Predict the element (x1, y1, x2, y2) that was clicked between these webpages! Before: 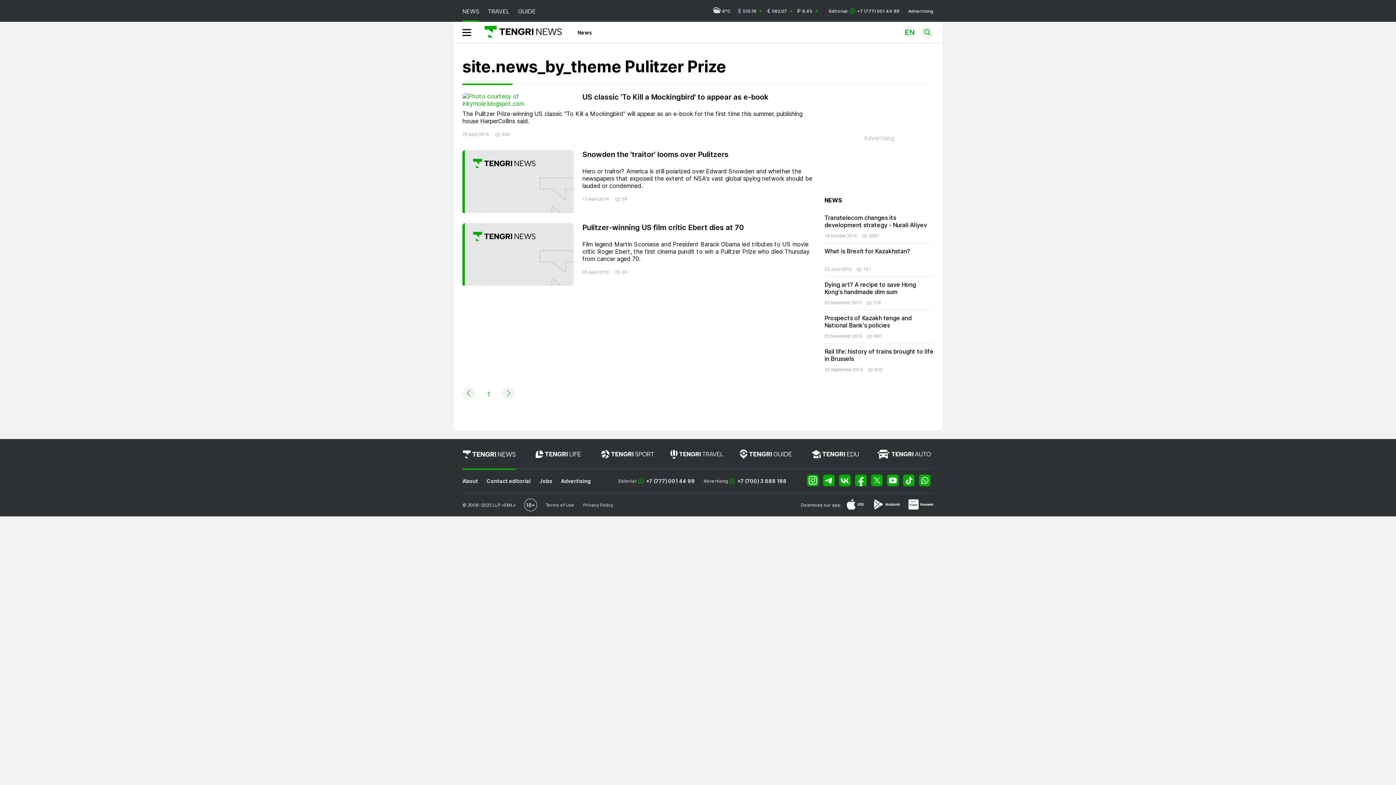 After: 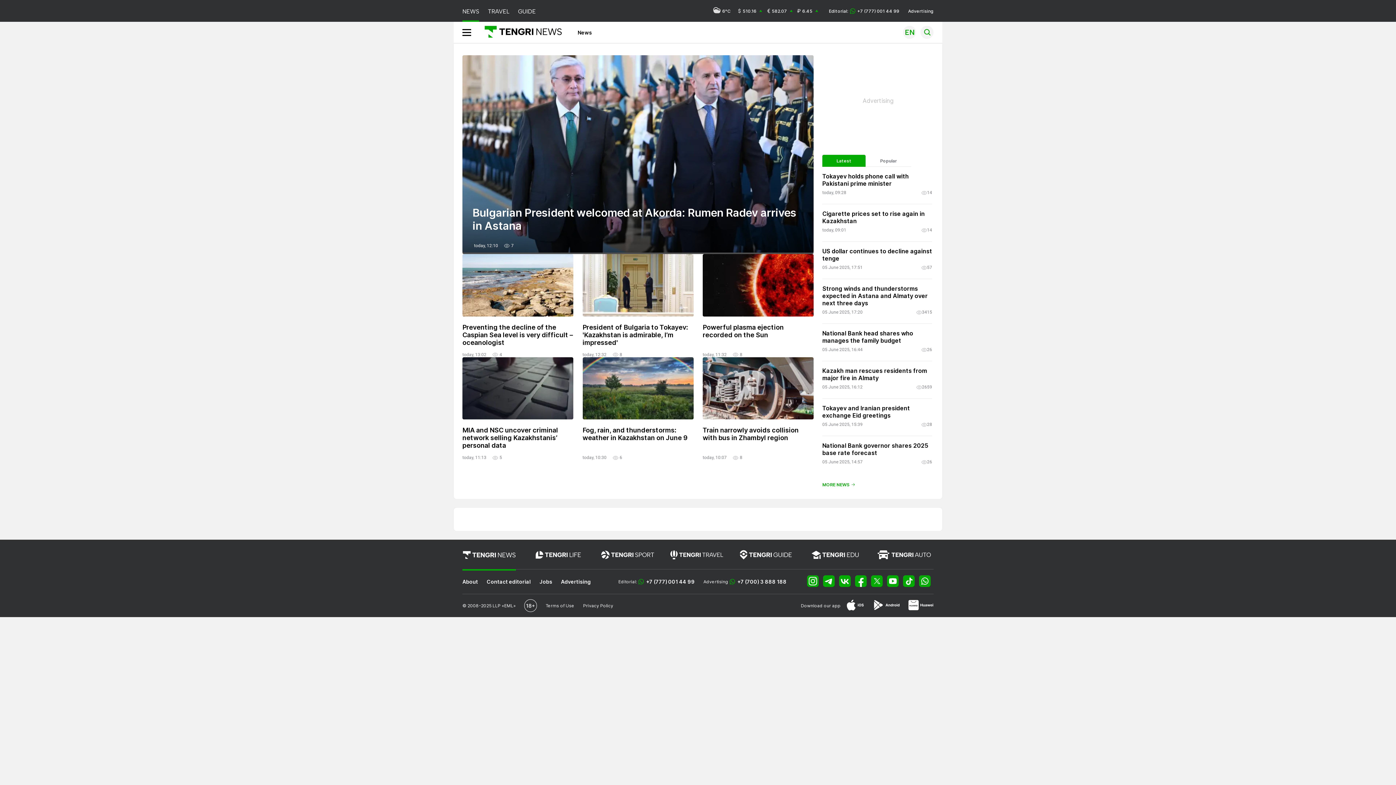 Action: bbox: (483, 24, 561, 40)